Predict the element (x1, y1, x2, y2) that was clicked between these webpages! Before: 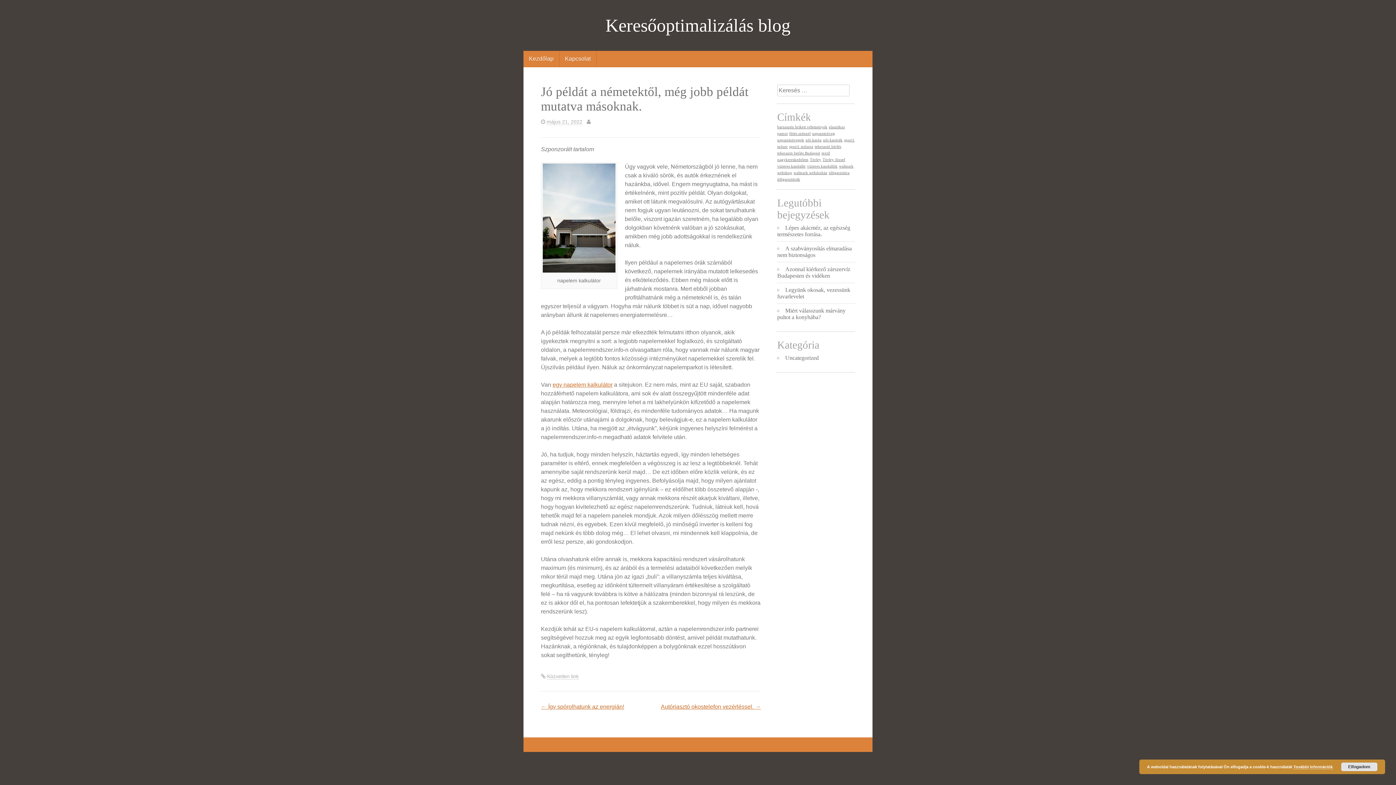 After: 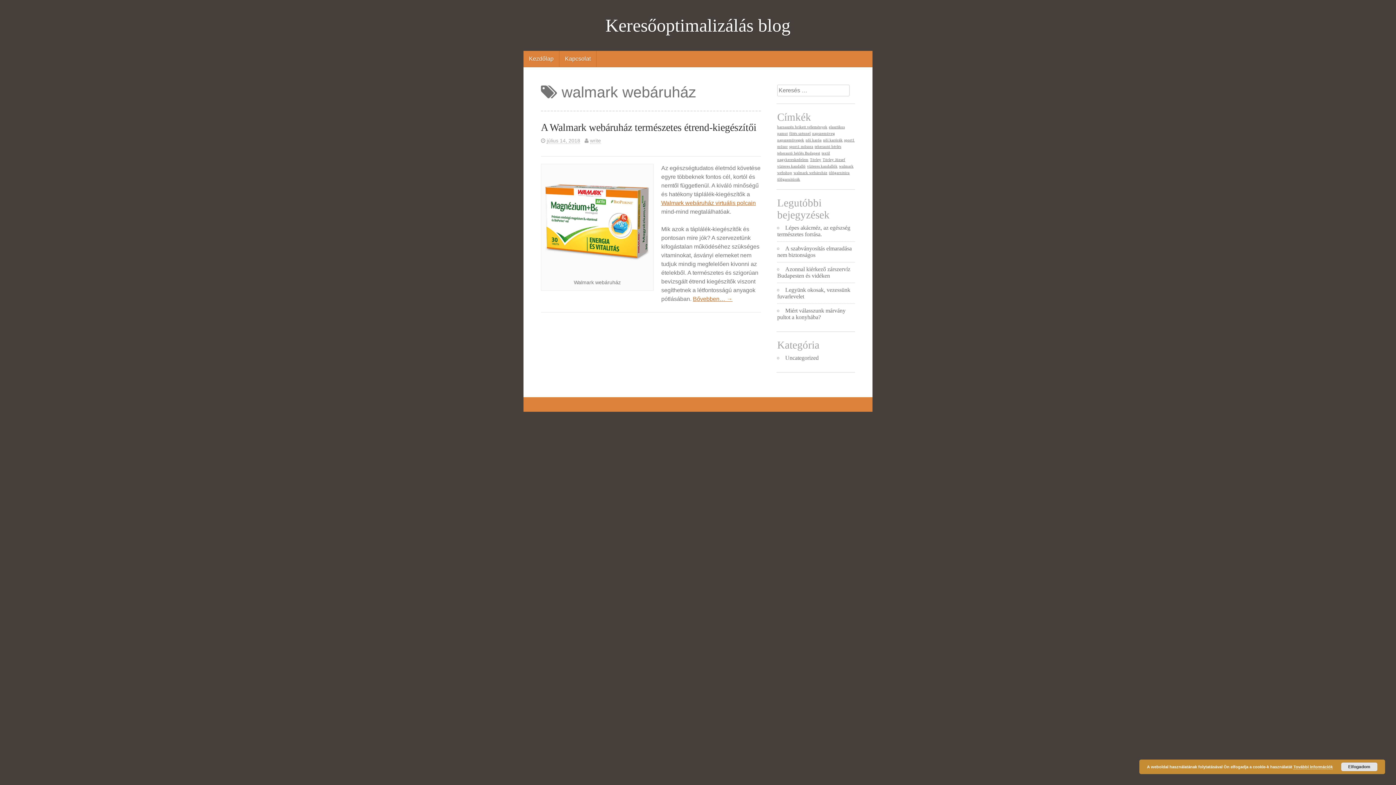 Action: bbox: (793, 170, 827, 174) label: walmark webáruház (1 elem)